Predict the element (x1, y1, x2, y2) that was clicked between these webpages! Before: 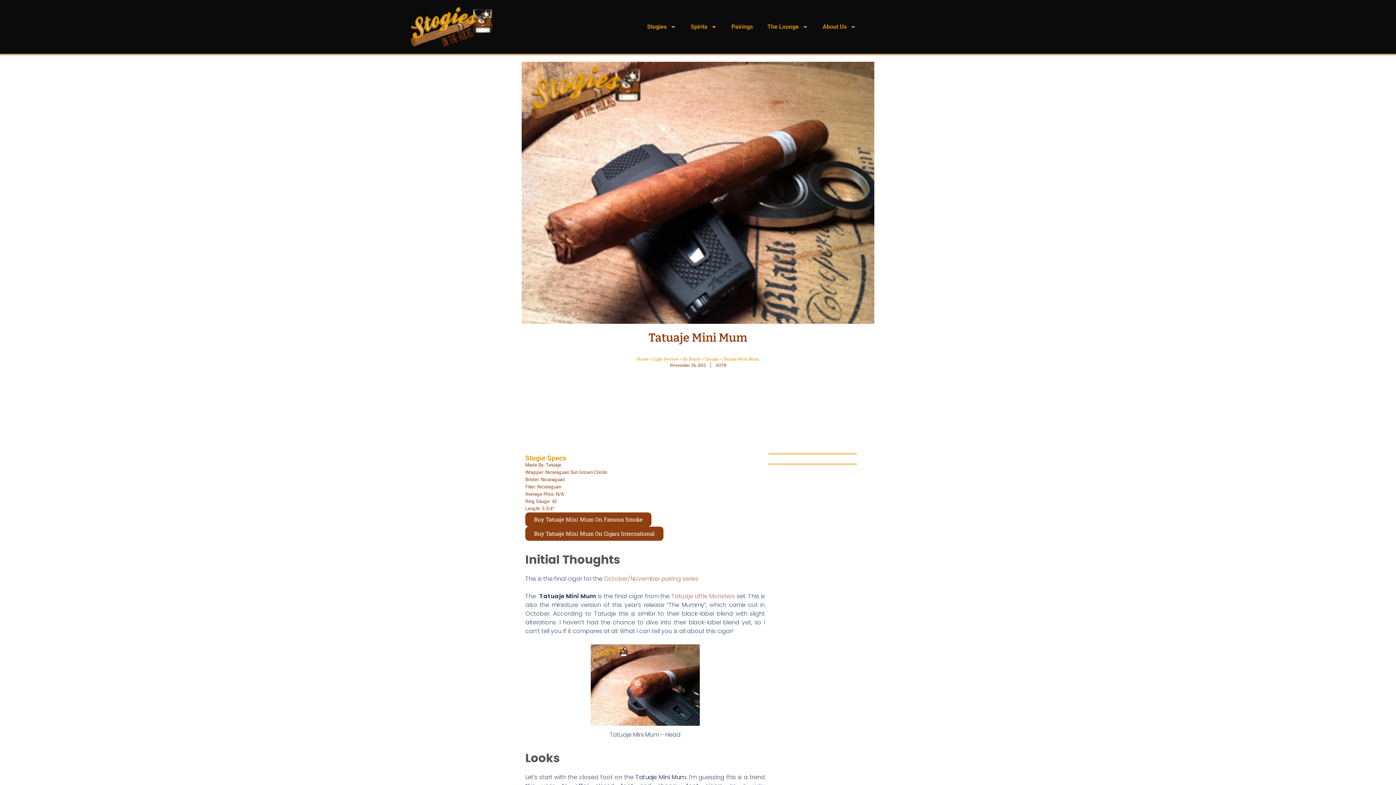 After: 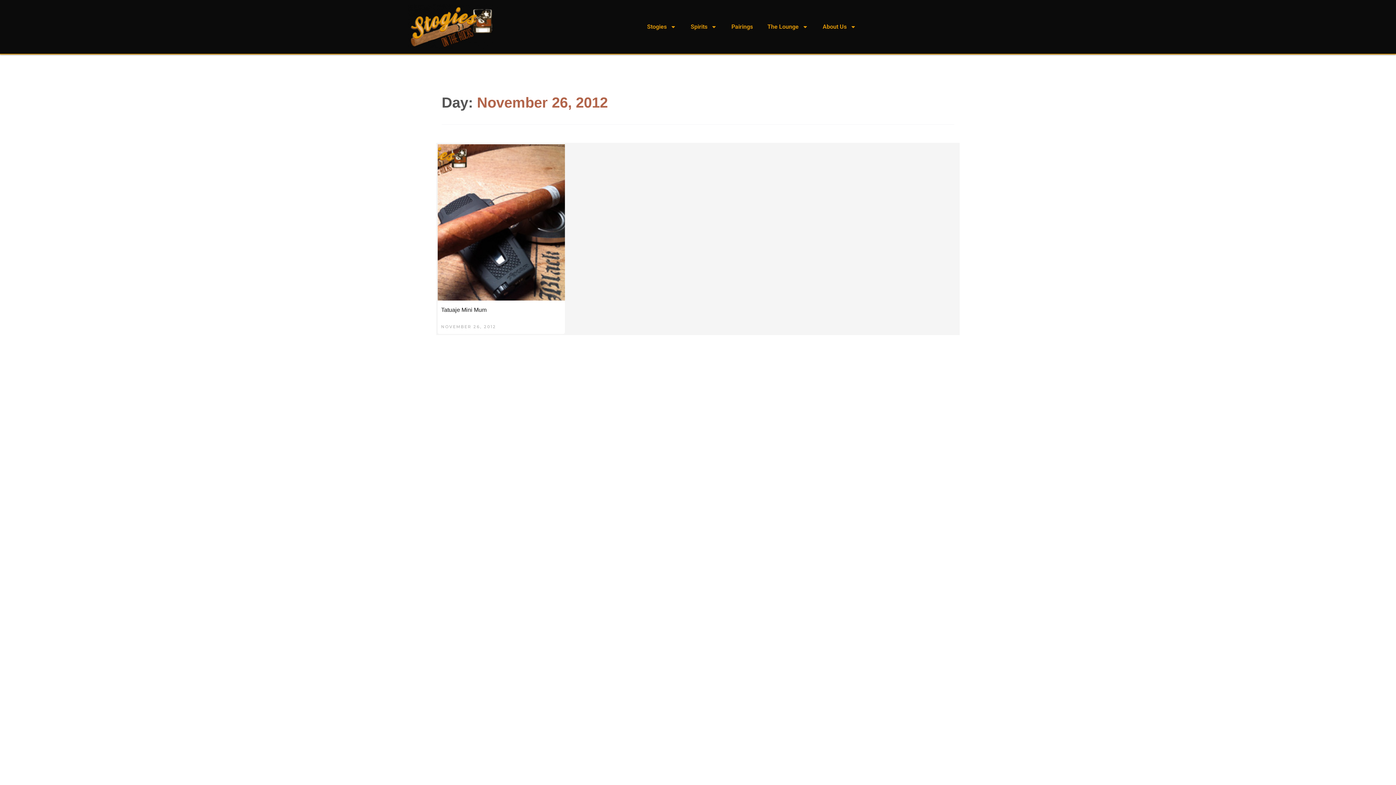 Action: bbox: (669, 362, 705, 368) label: November 26, 2012